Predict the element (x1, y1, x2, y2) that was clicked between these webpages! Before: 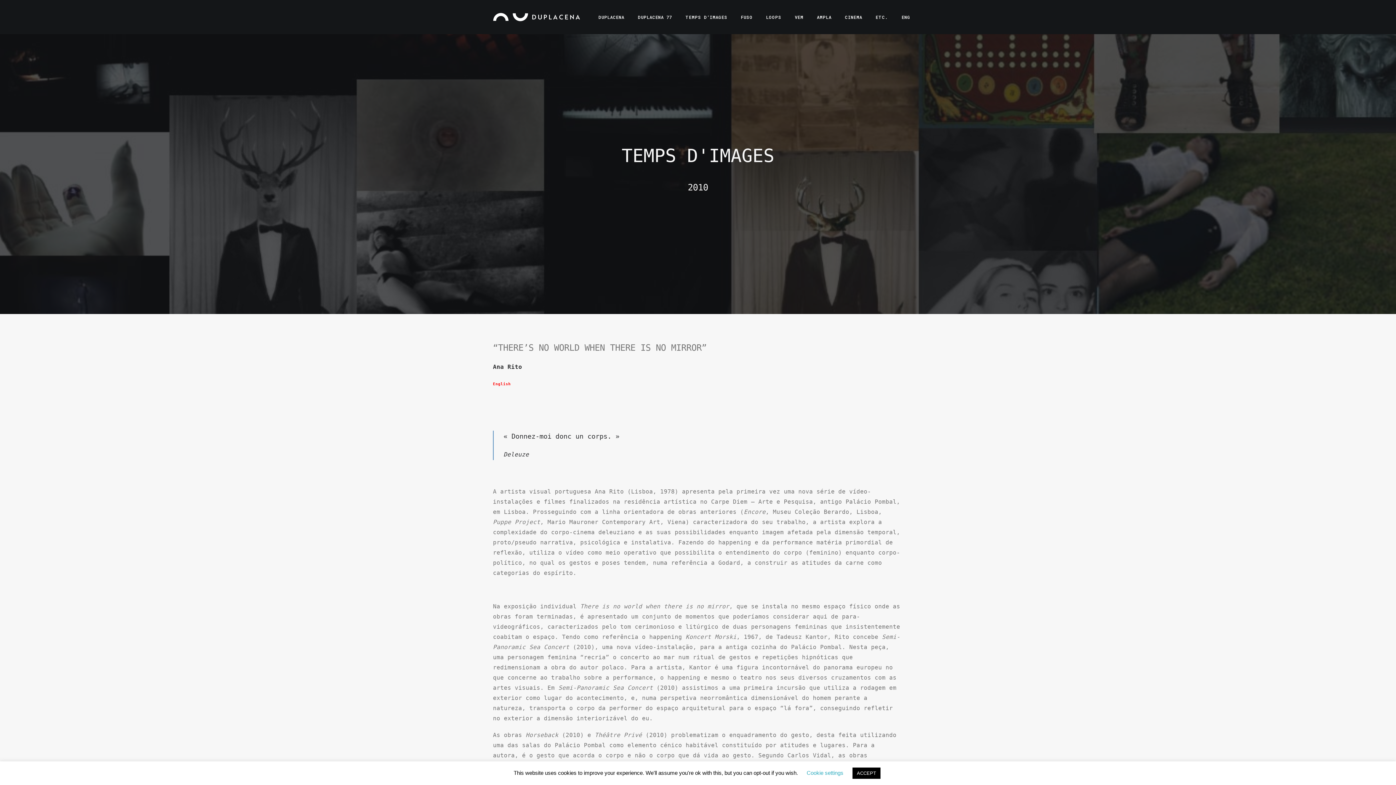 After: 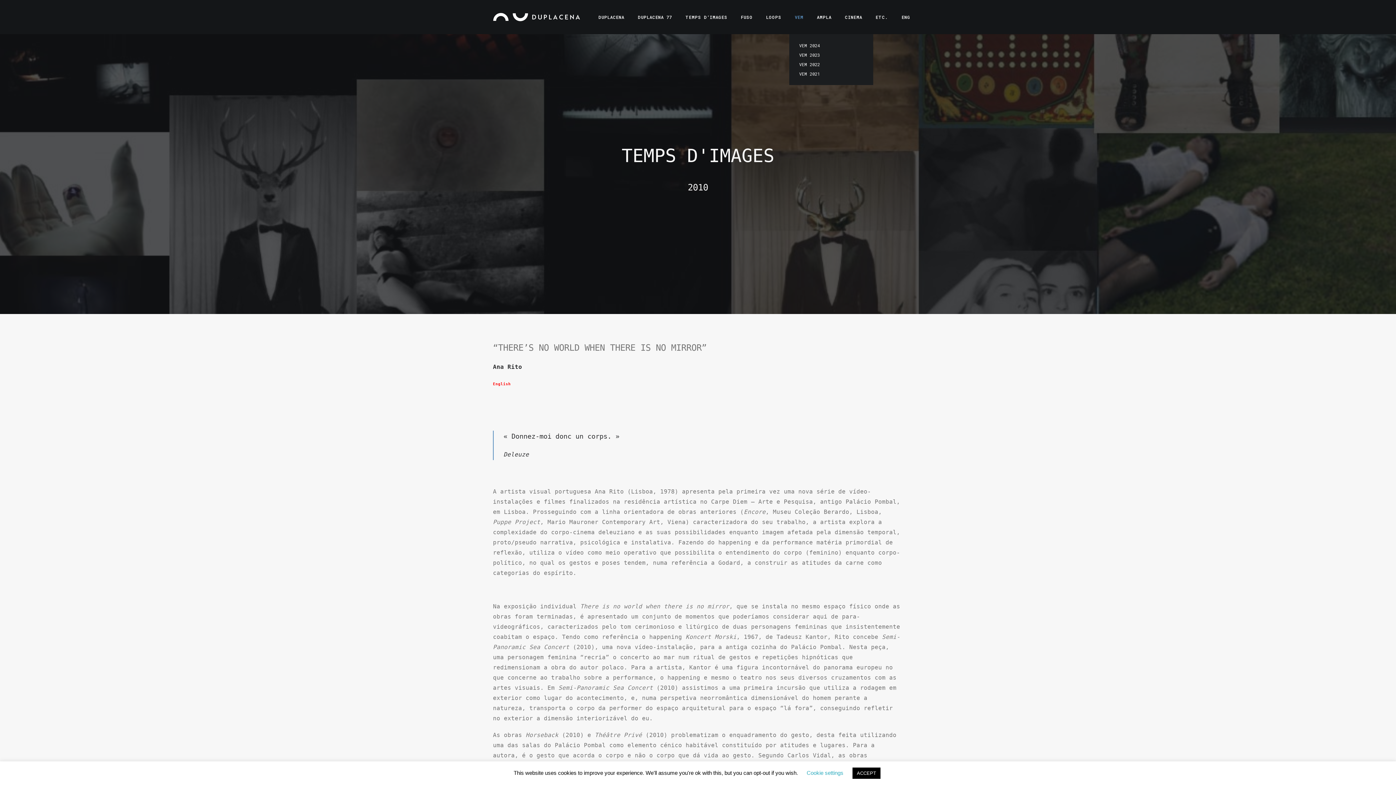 Action: bbox: (789, 0, 808, 34) label: VEM